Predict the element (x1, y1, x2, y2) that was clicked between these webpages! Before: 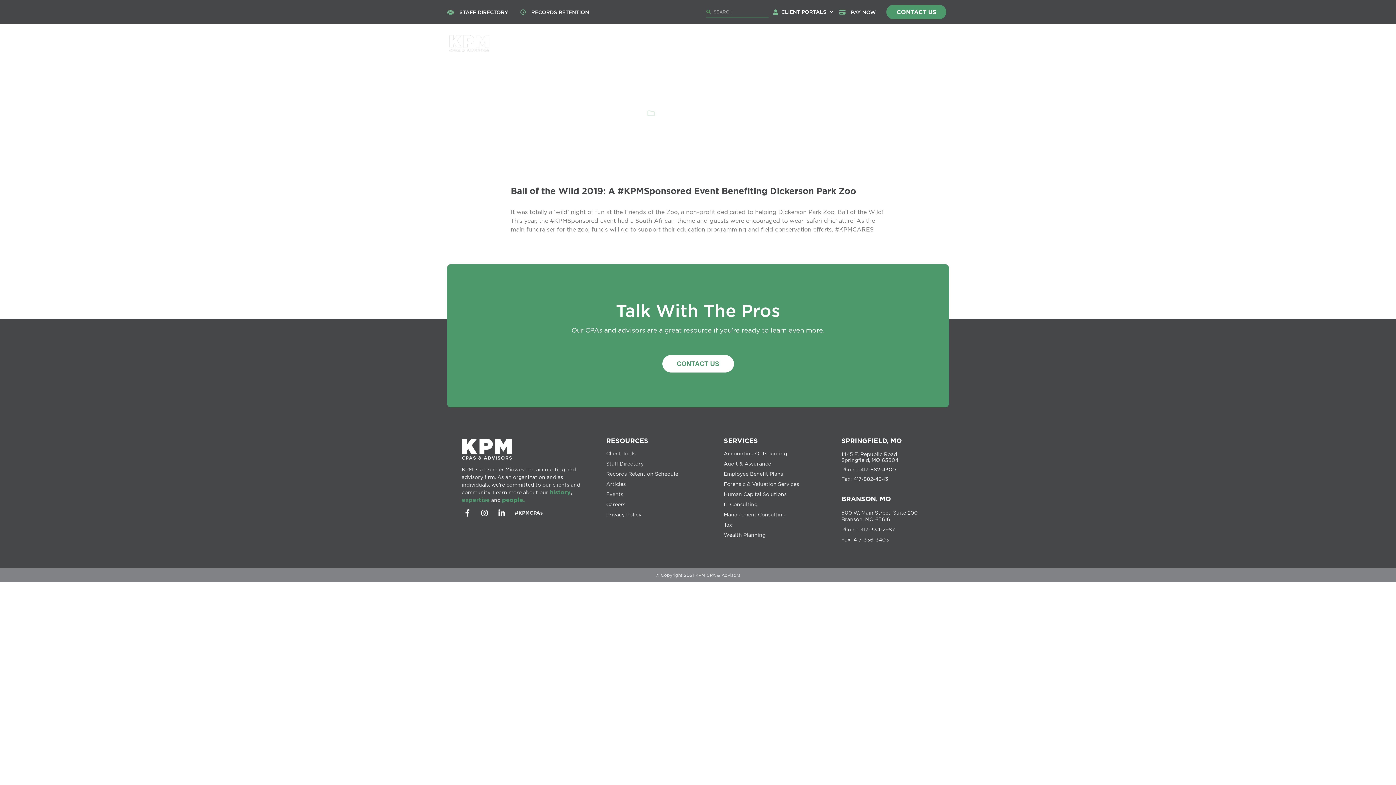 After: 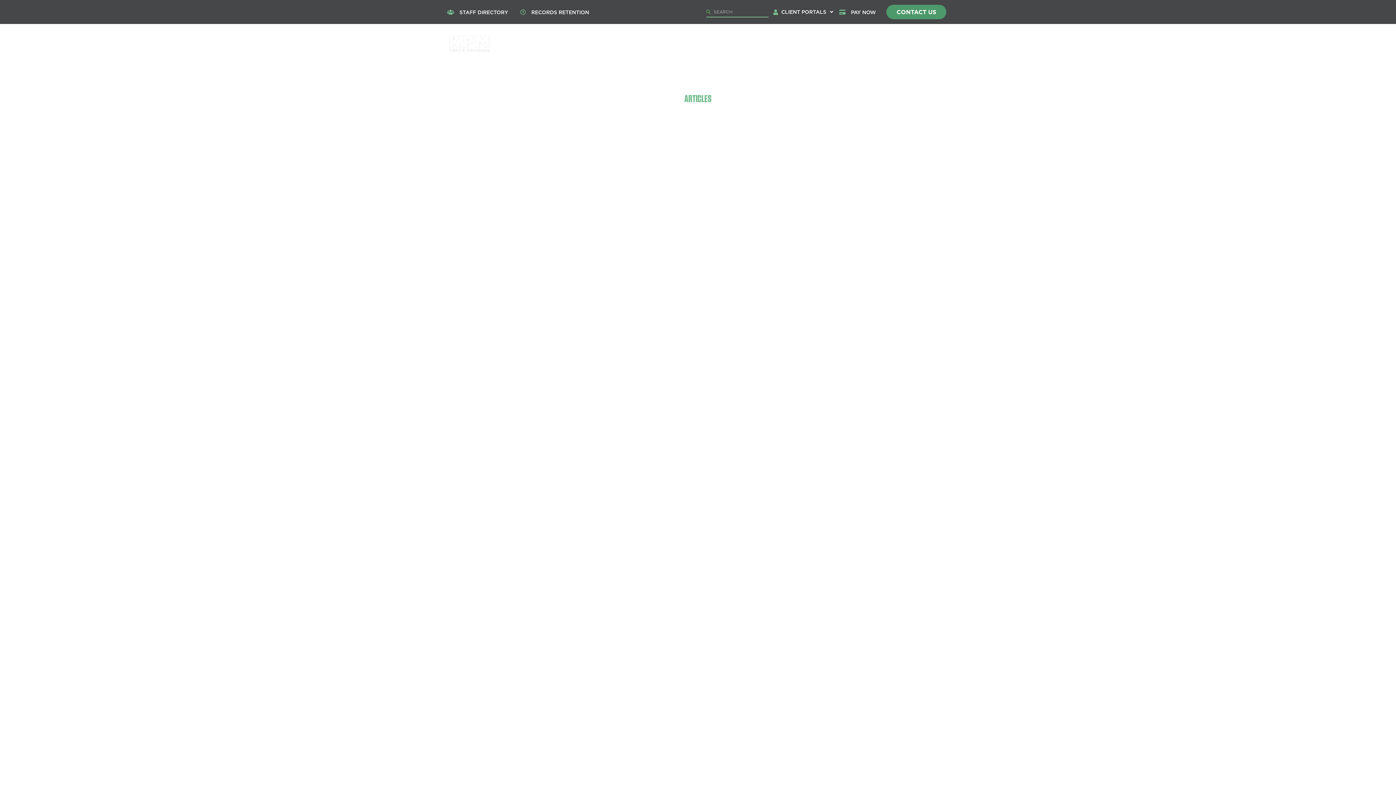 Action: label: Articles bbox: (606, 479, 716, 489)